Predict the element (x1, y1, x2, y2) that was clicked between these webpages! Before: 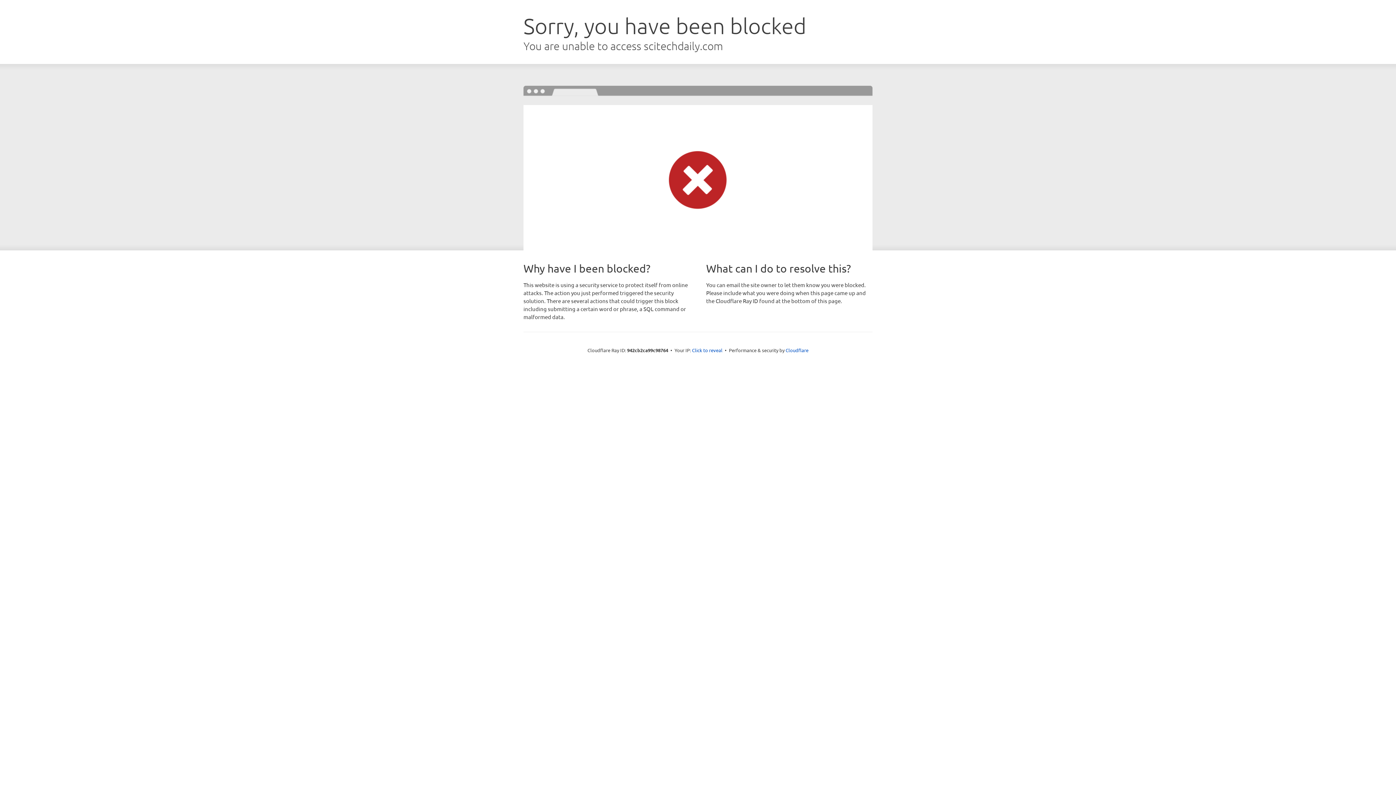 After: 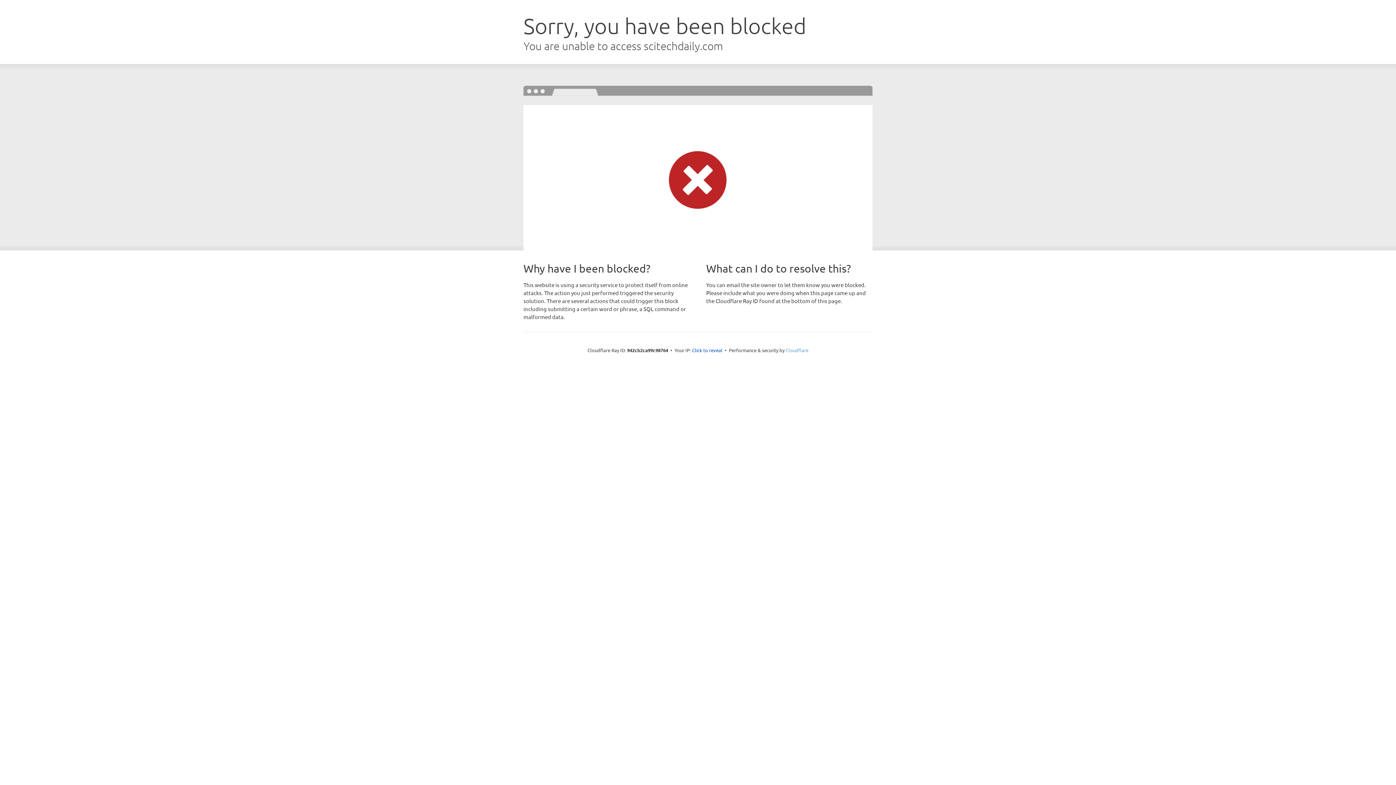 Action: label: Cloudflare bbox: (785, 347, 808, 353)